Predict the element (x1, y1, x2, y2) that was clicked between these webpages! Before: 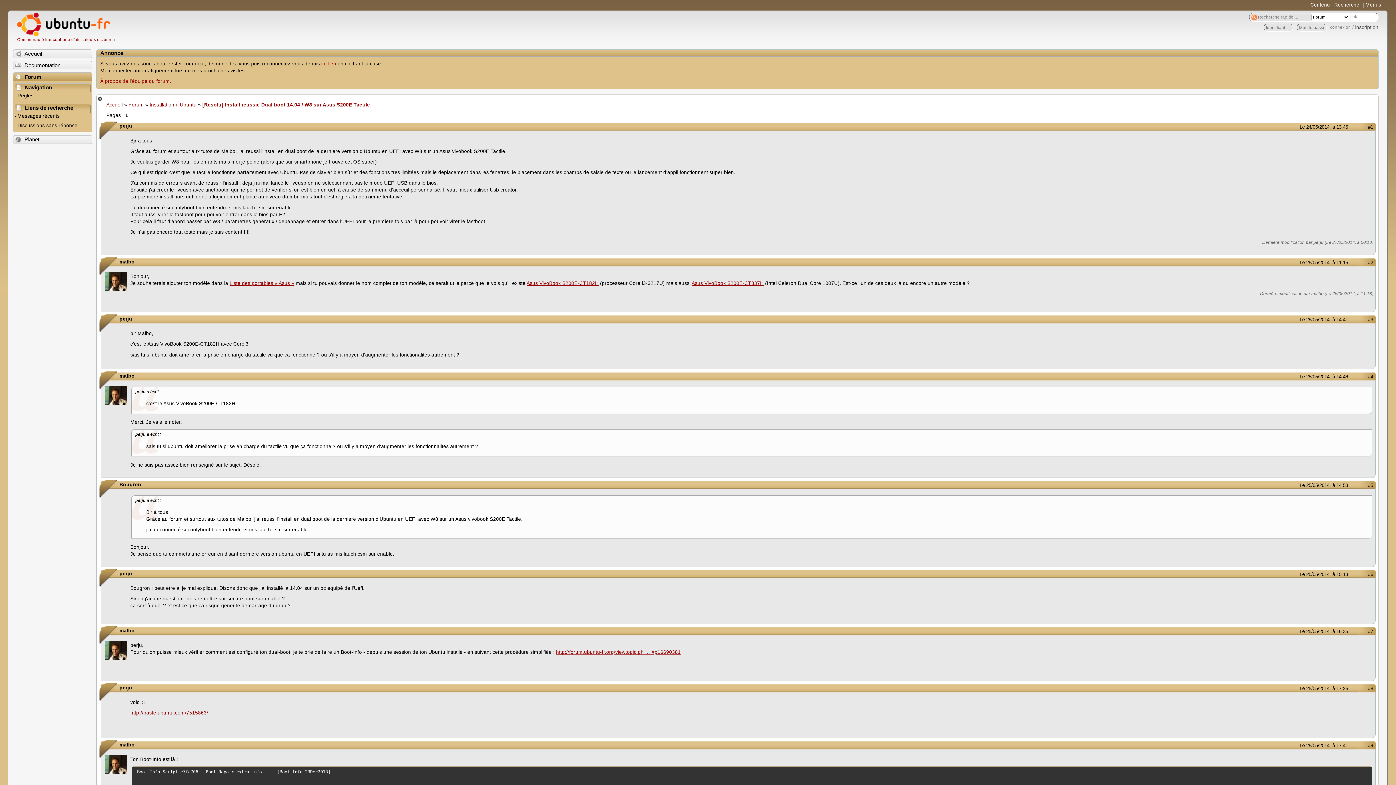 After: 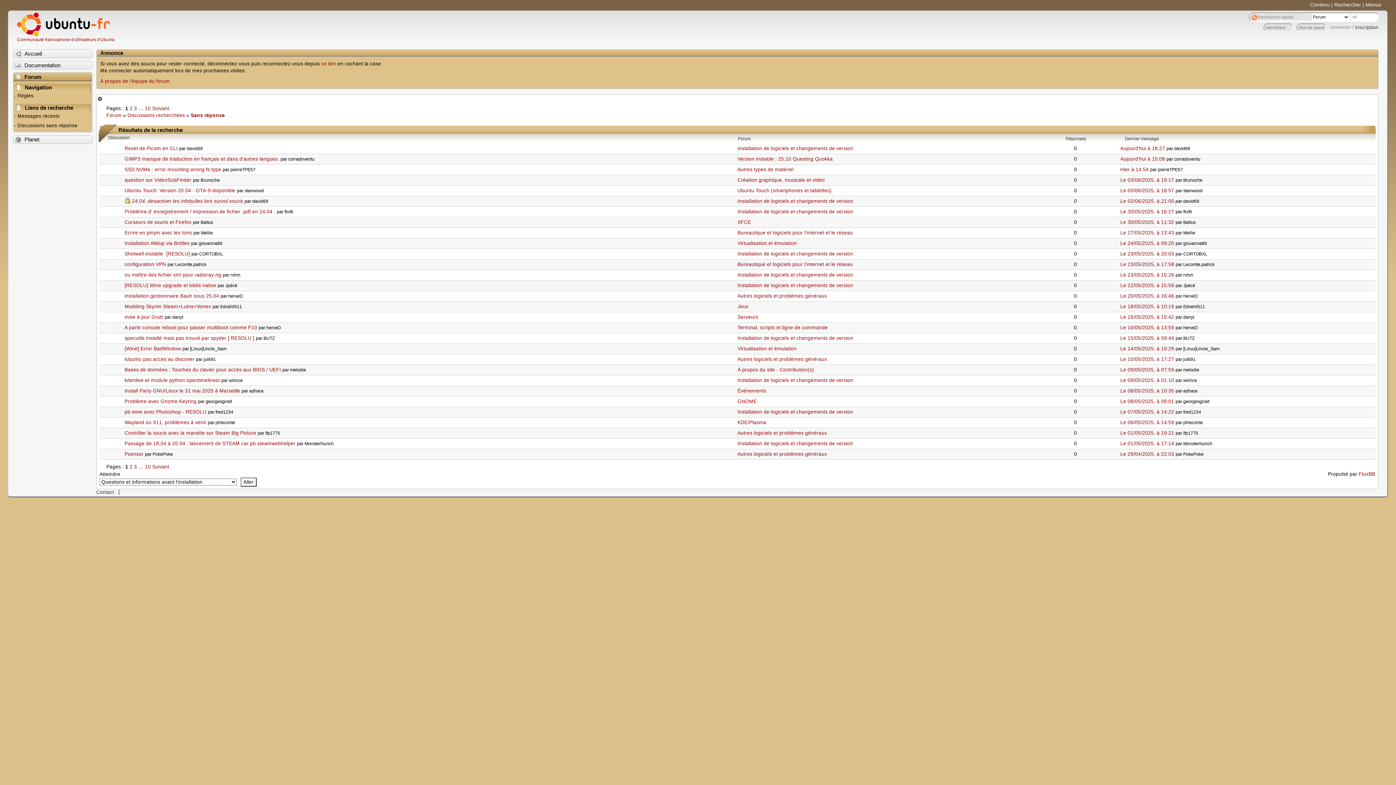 Action: bbox: (13, 122, 91, 131) label: Discussions sans réponse